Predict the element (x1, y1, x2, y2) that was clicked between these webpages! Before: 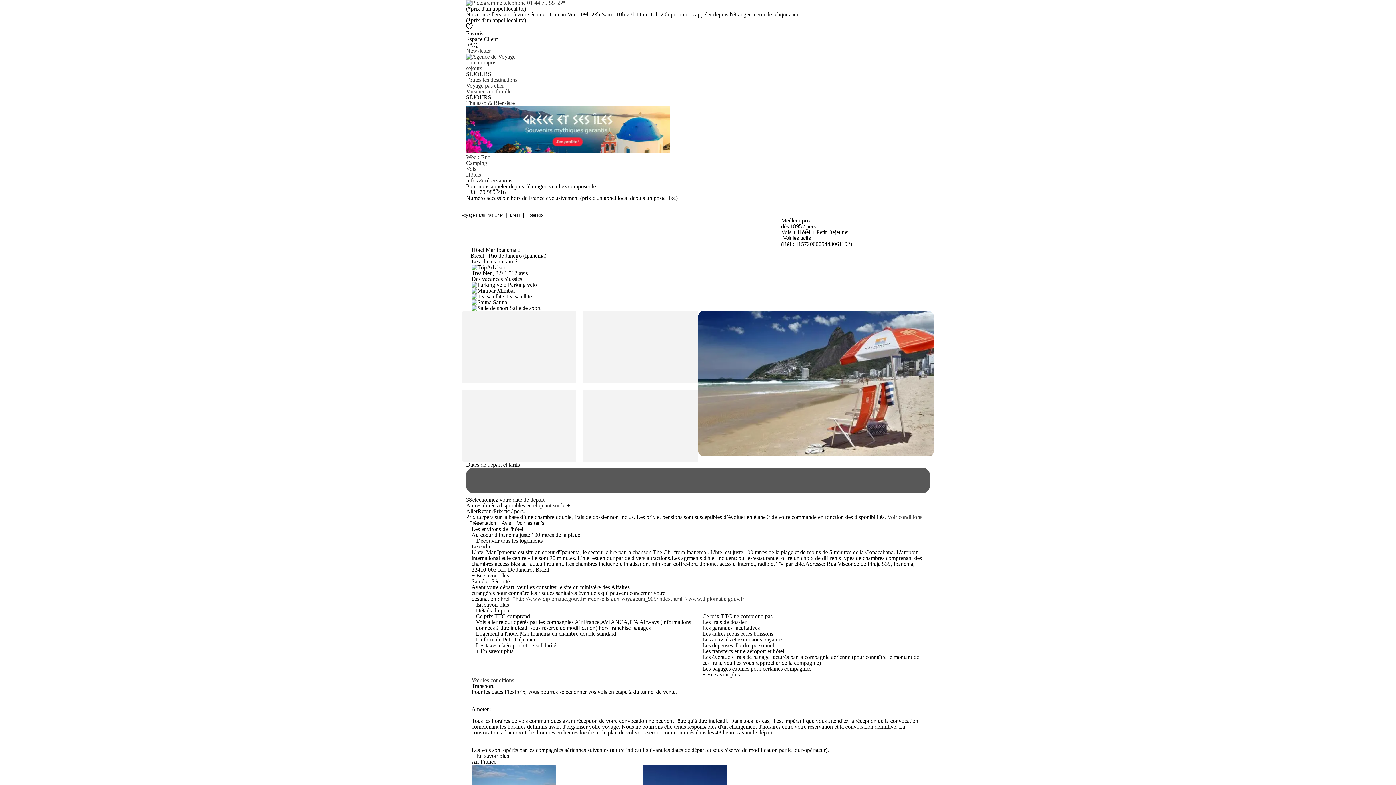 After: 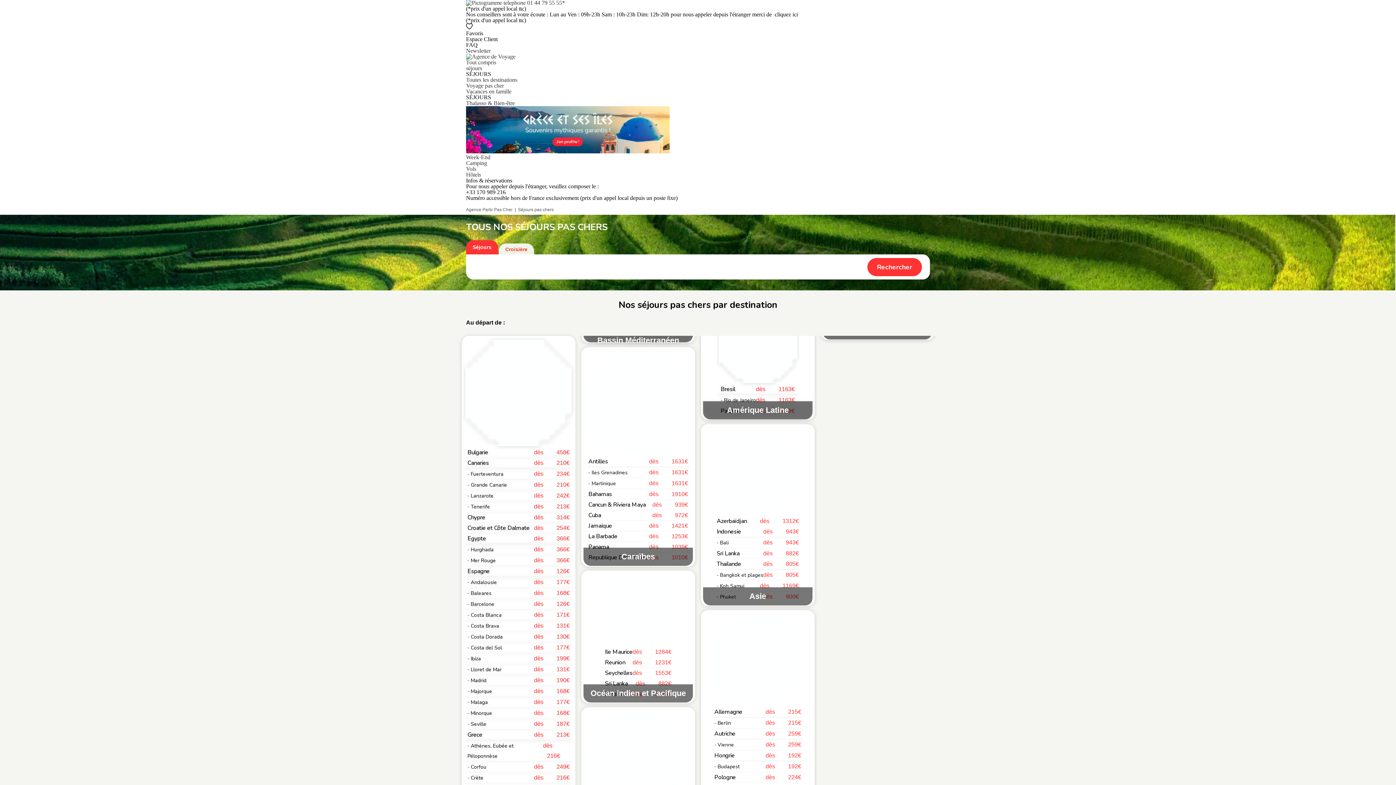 Action: bbox: (466, 82, 504, 88) label: Voyage pas cher